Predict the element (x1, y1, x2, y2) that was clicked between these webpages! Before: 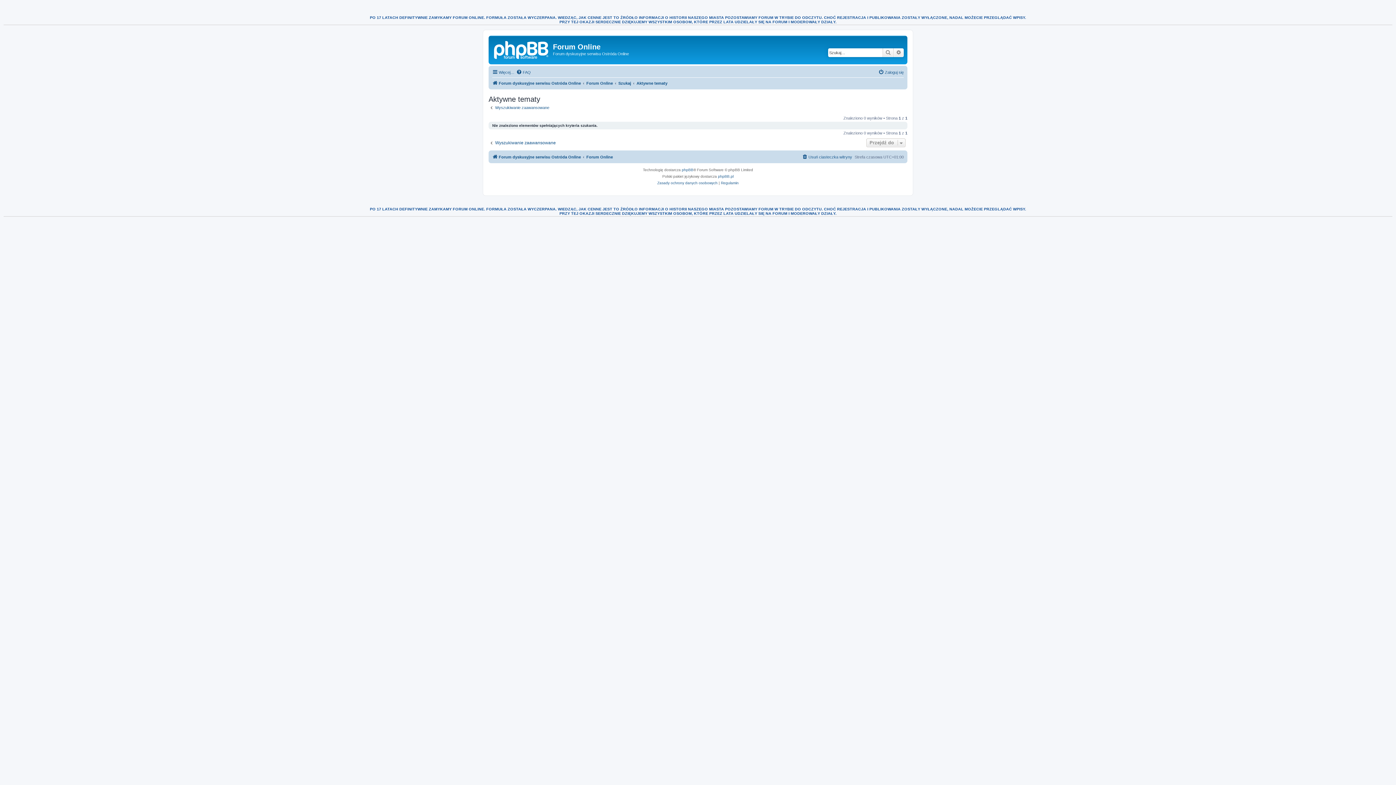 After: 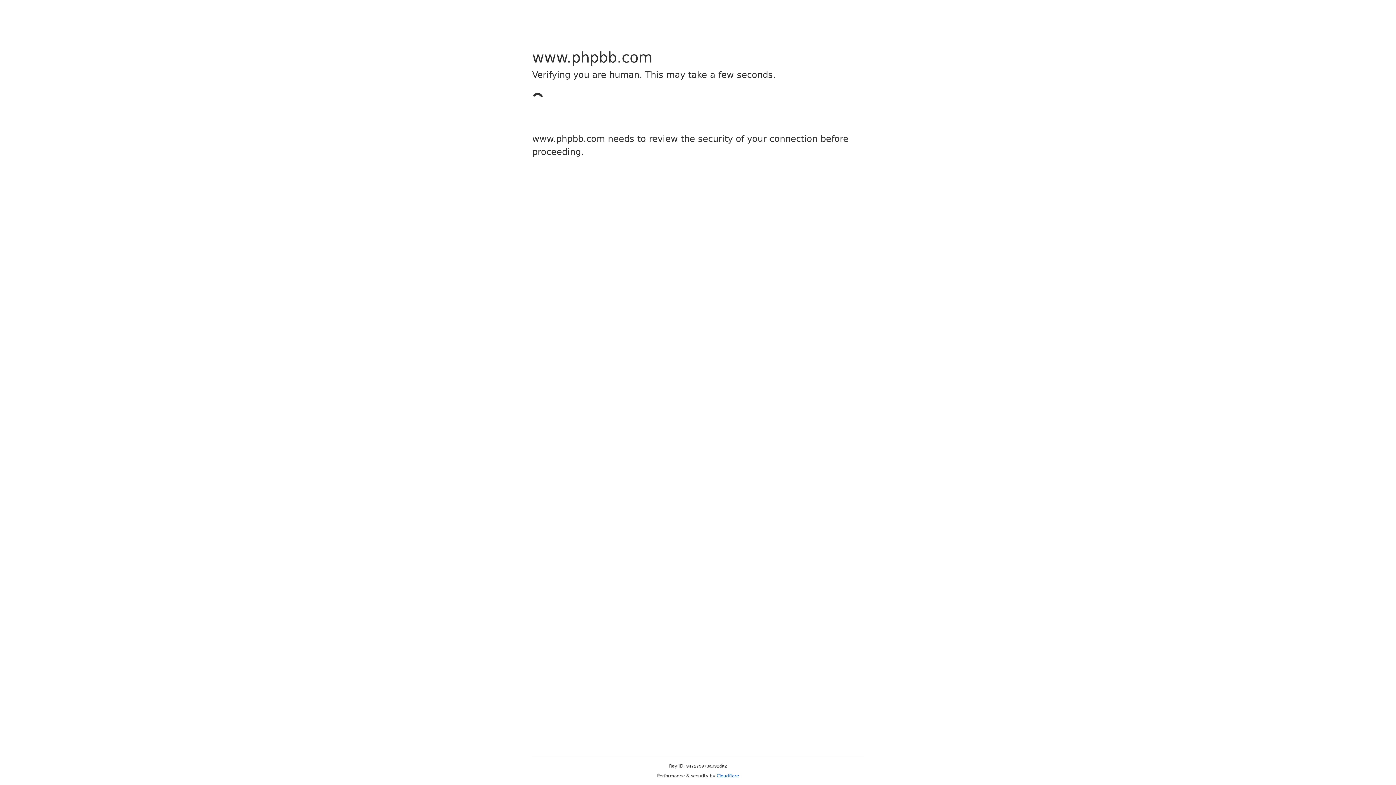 Action: label: phpBB bbox: (682, 166, 693, 173)